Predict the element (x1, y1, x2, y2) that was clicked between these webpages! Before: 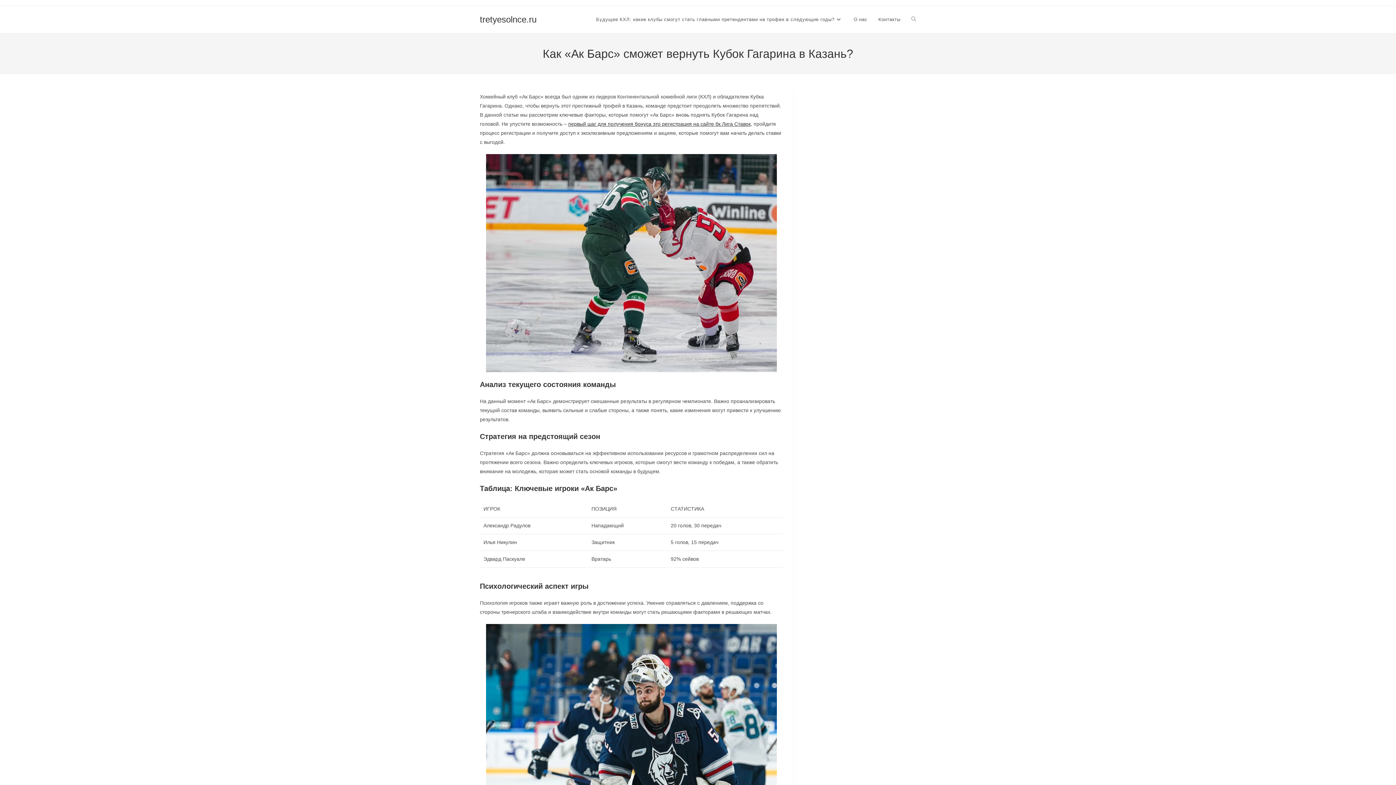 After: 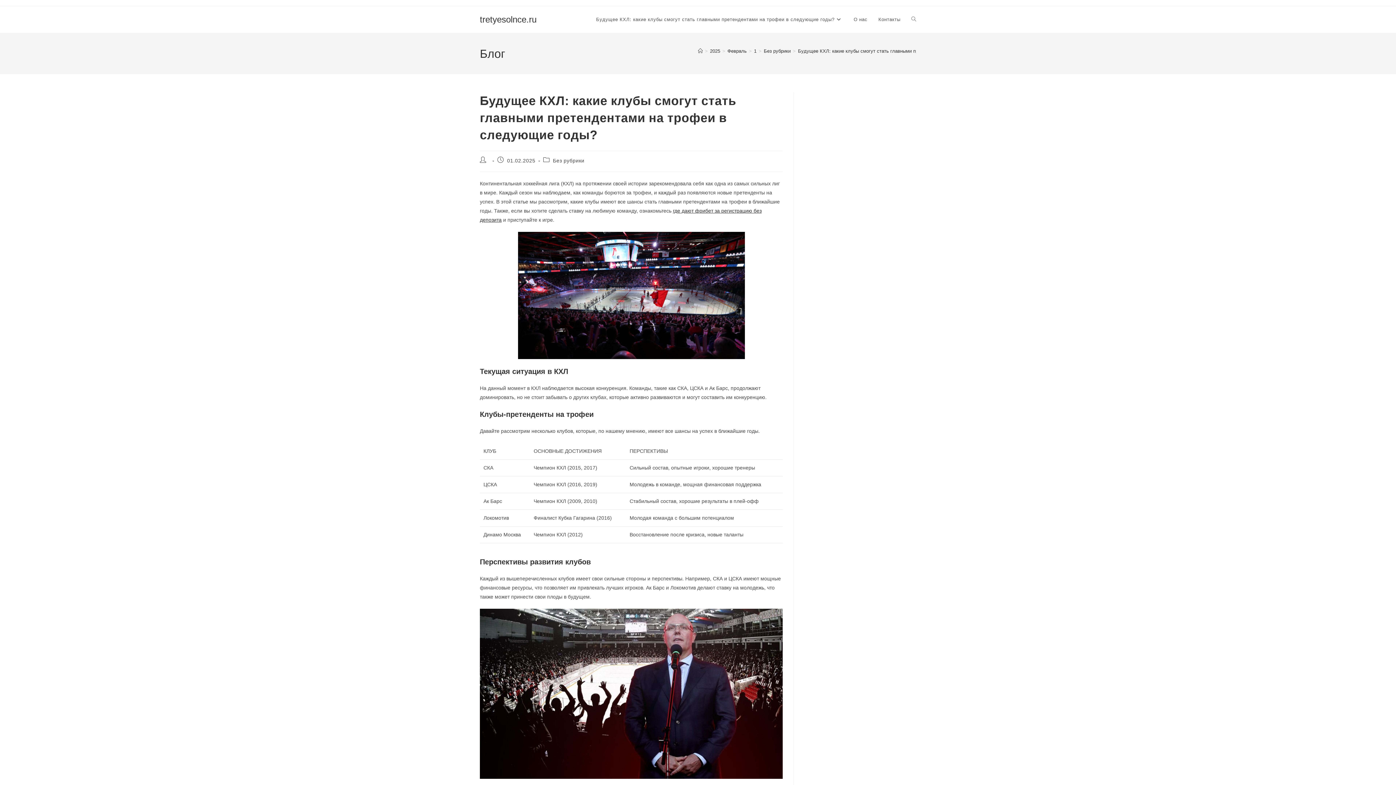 Action: label: Будущее КХЛ: какие клубы смогут стать главными претендентами на трофеи в следующие годы? bbox: (590, 6, 848, 33)